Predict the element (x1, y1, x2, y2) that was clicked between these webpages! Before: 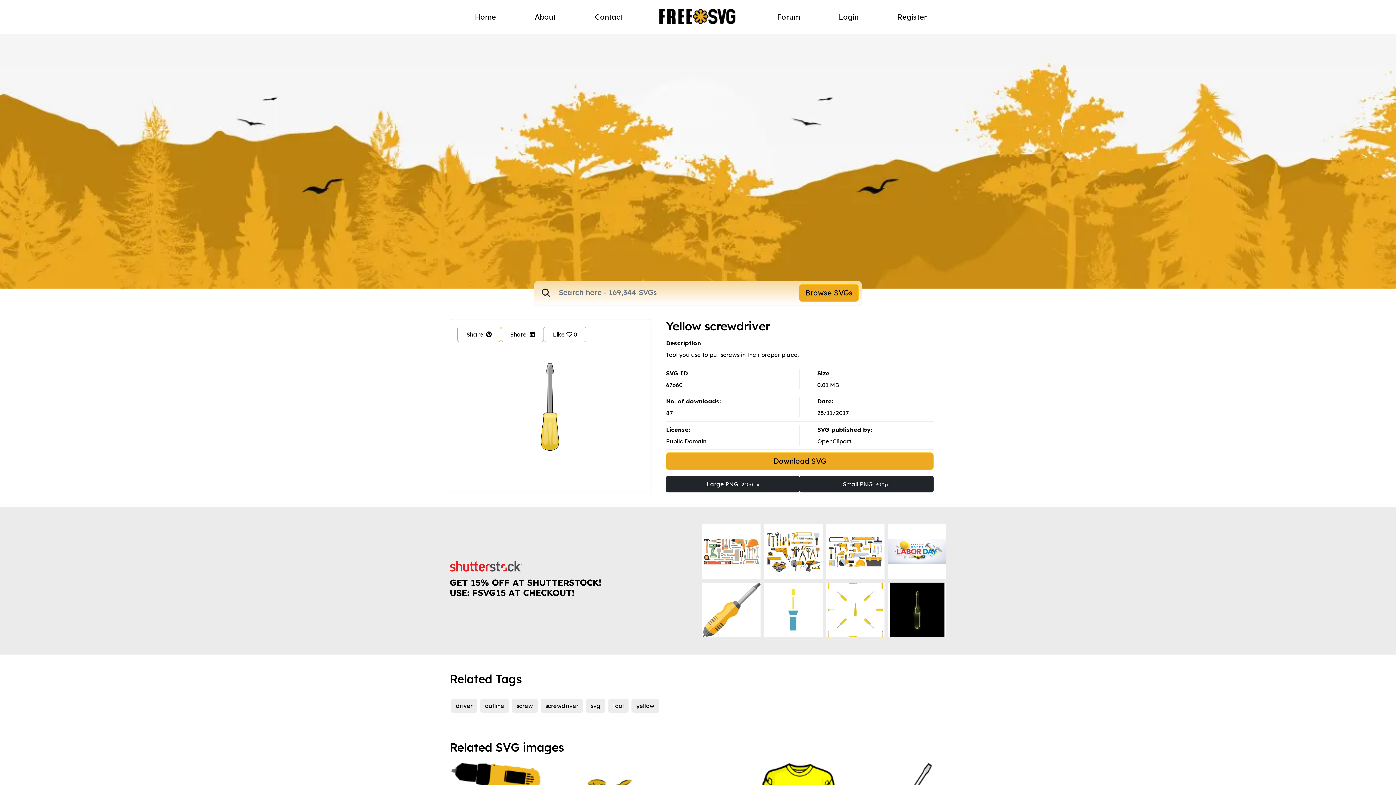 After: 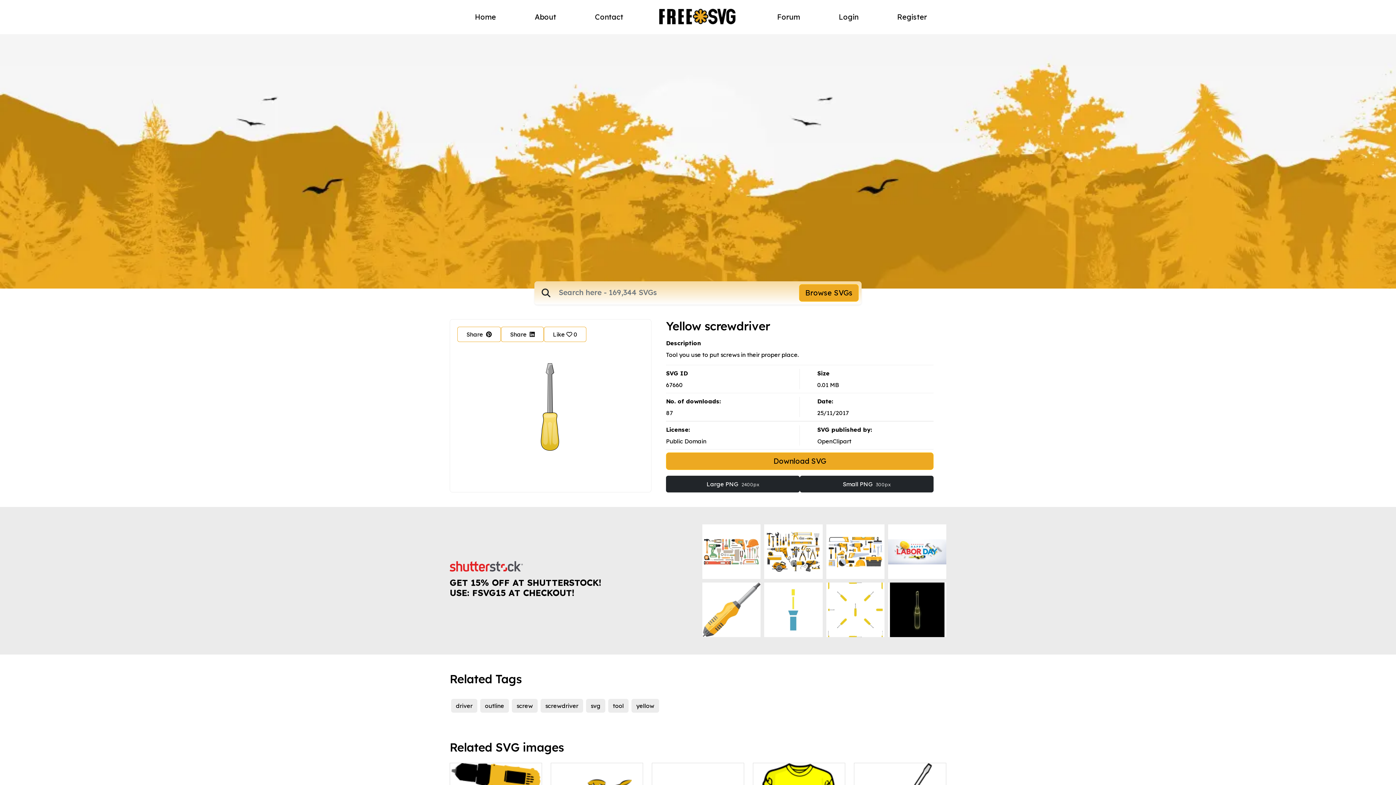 Action: bbox: (702, 524, 760, 579)